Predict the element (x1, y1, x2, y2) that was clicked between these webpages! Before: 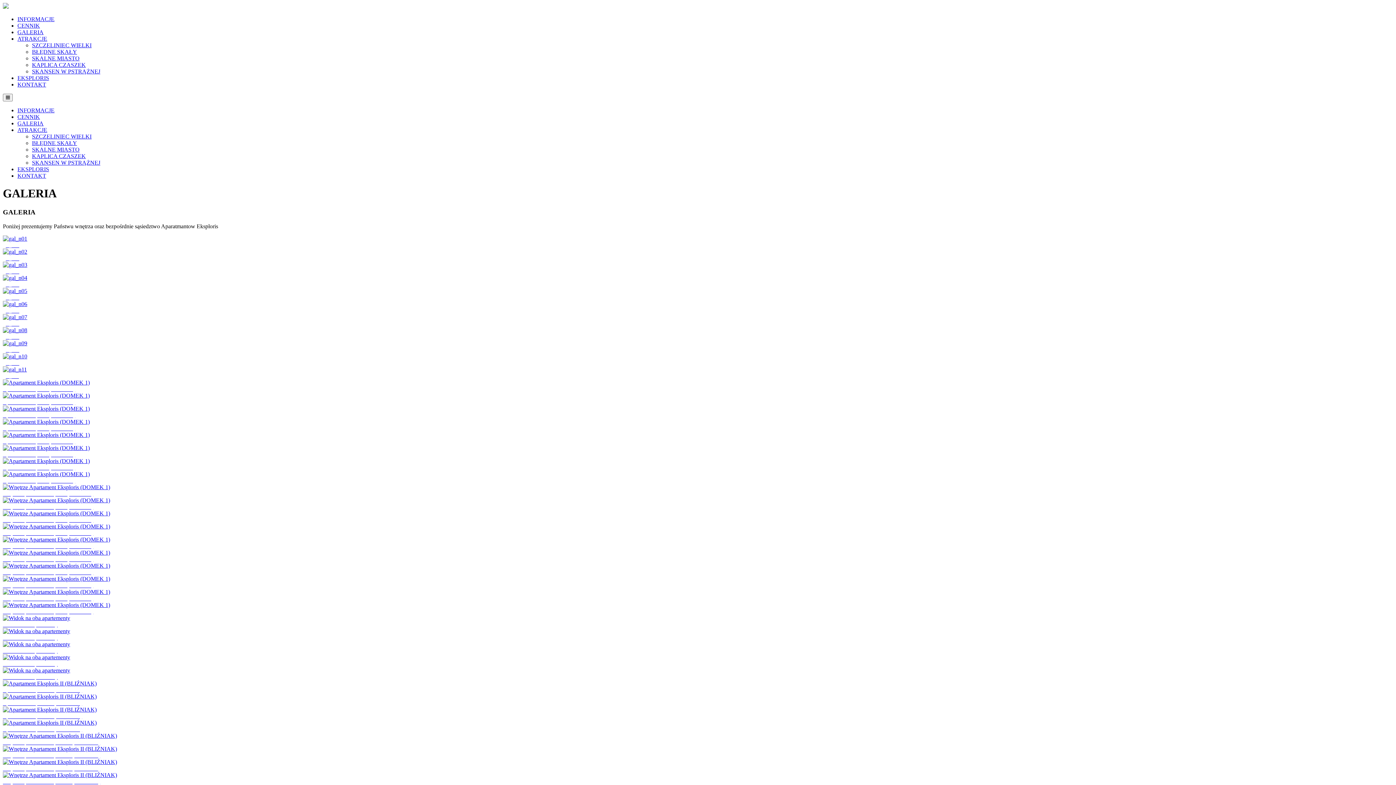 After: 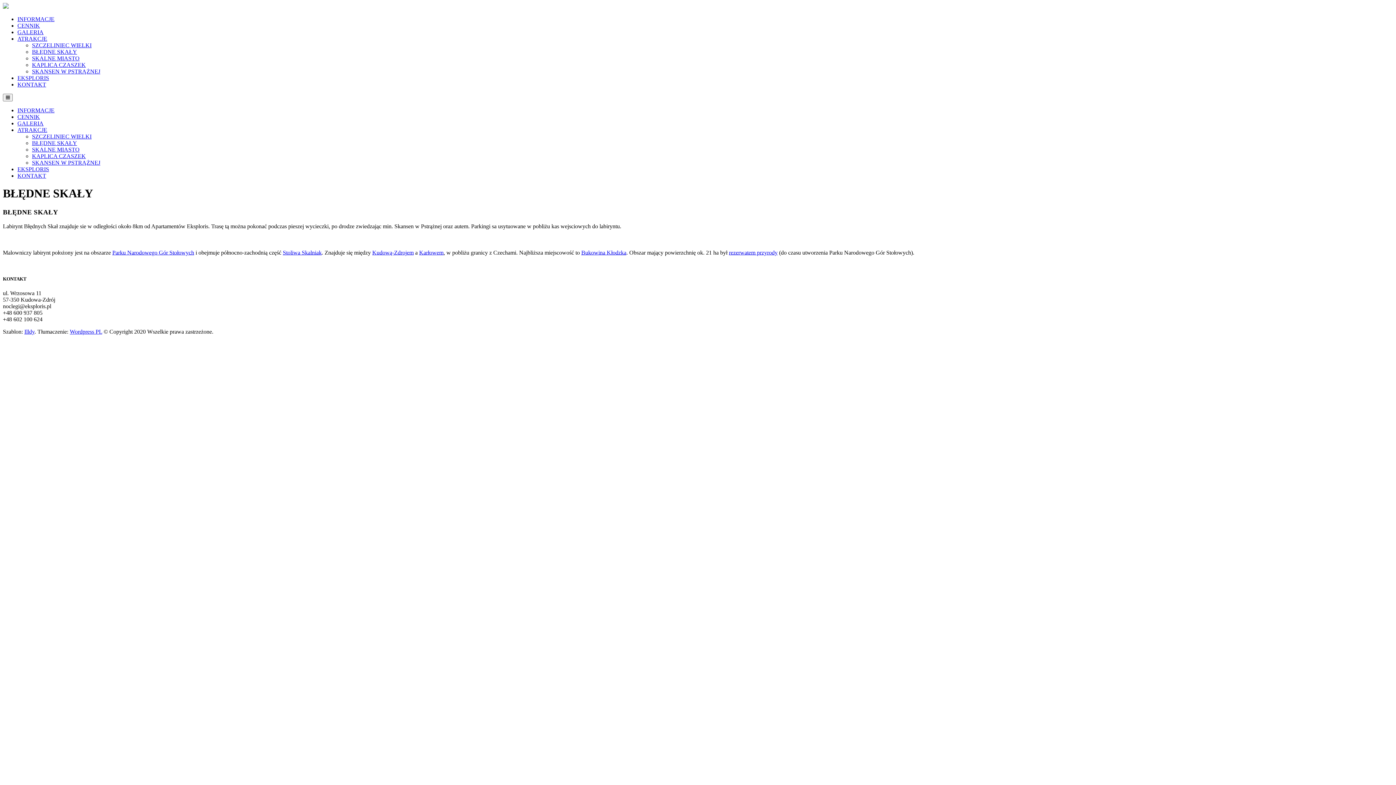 Action: bbox: (32, 48, 77, 54) label: BŁĘDNE SKAŁY